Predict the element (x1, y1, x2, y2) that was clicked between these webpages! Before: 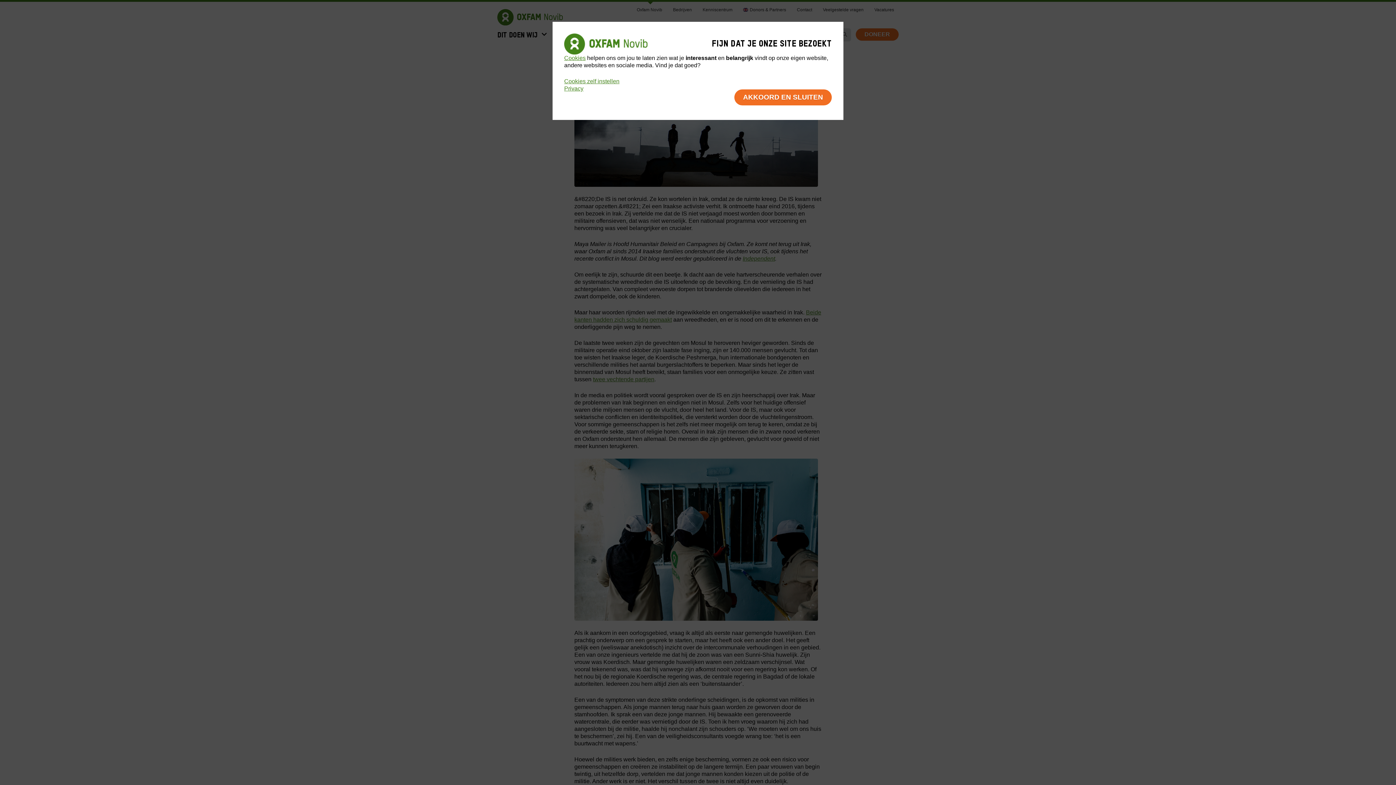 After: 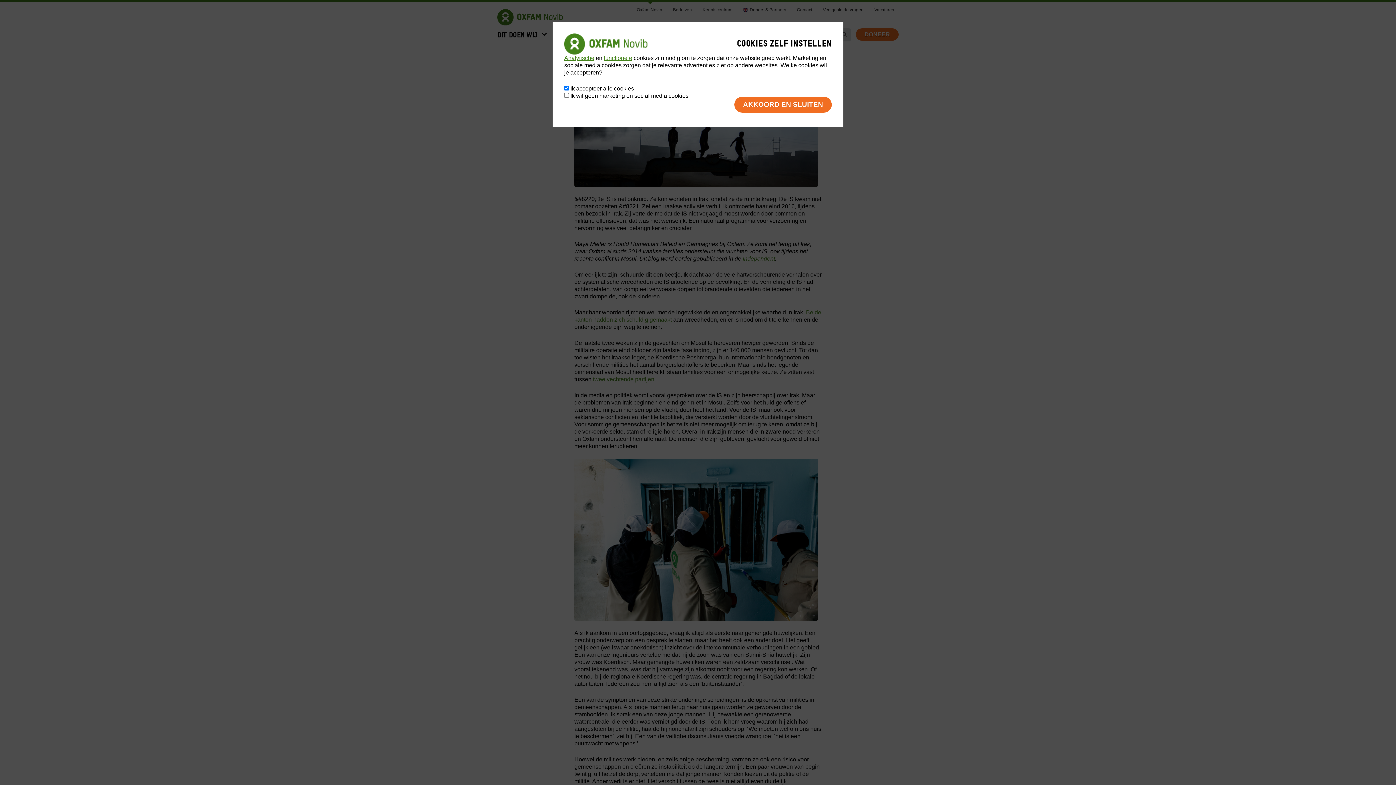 Action: label: Cookies zelf instellen bbox: (564, 78, 619, 84)